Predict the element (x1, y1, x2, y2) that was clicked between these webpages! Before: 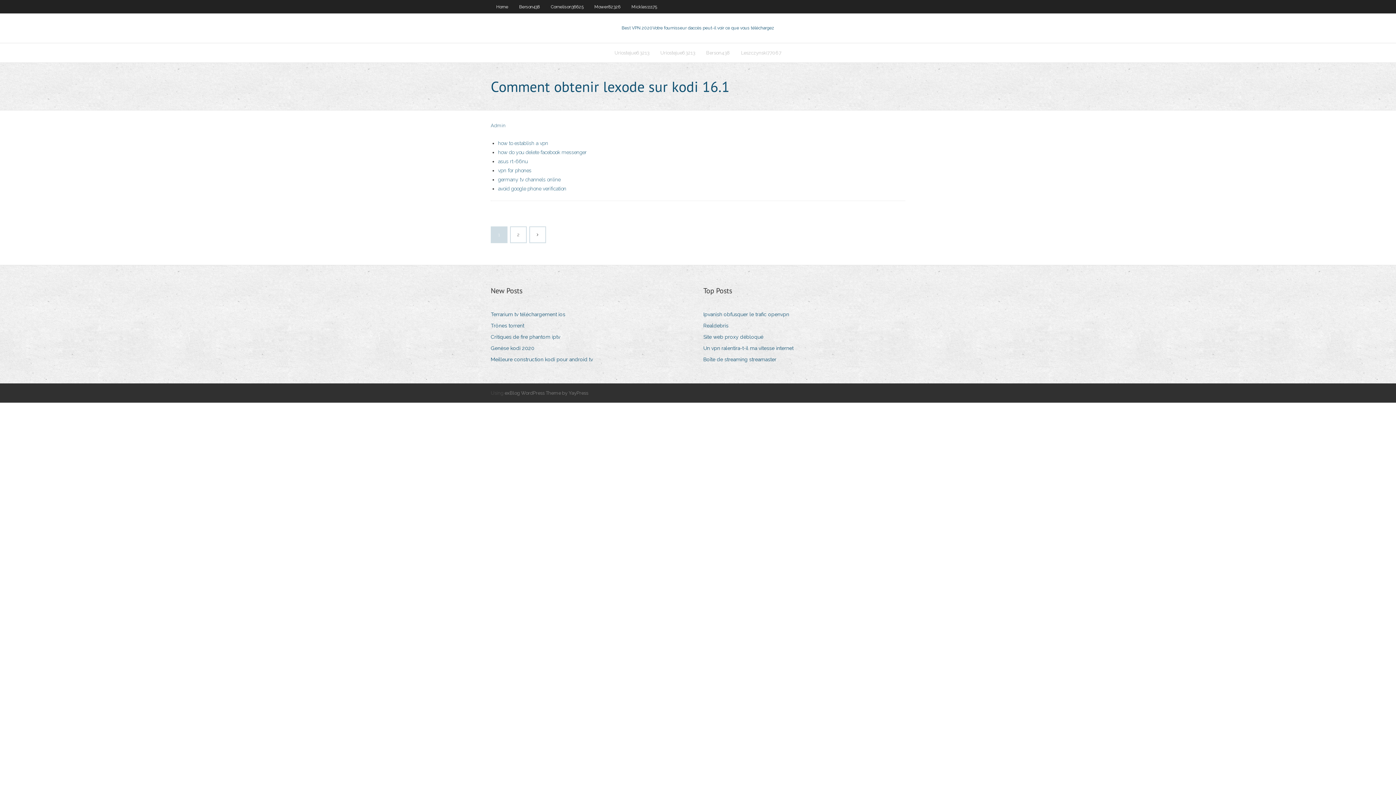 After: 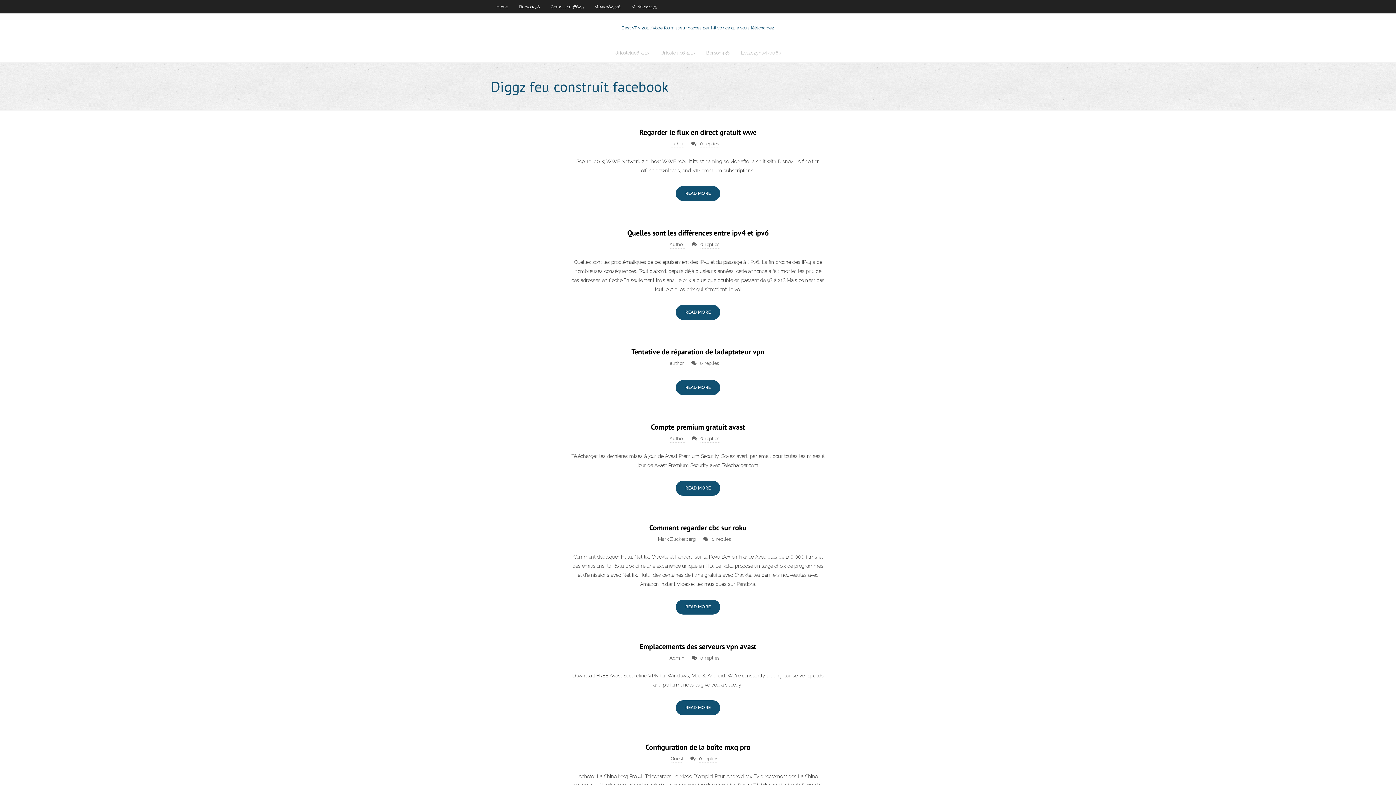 Action: label: Best VPN 2020Votre fournisseur daccès peut-il voir ce que vous téléchargez bbox: (621, 25, 774, 30)